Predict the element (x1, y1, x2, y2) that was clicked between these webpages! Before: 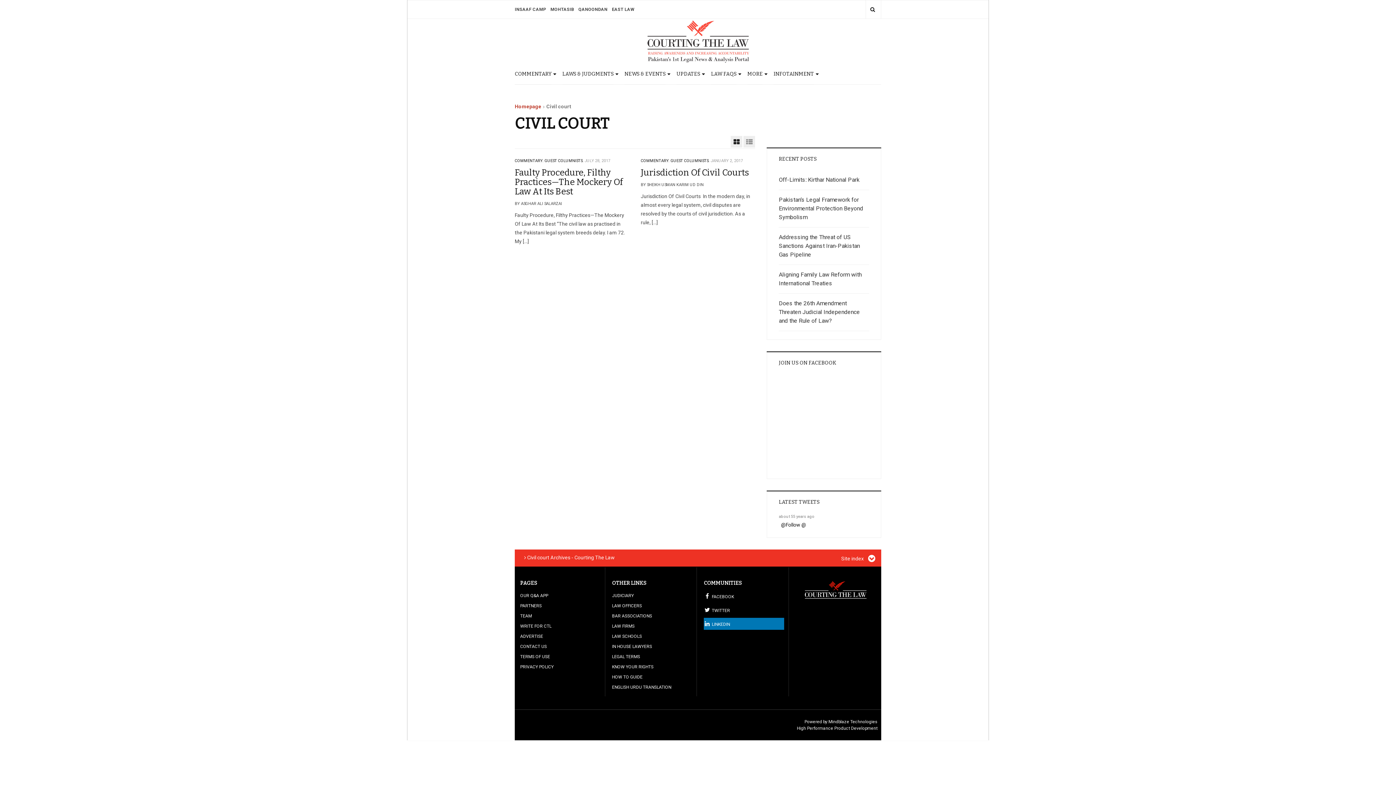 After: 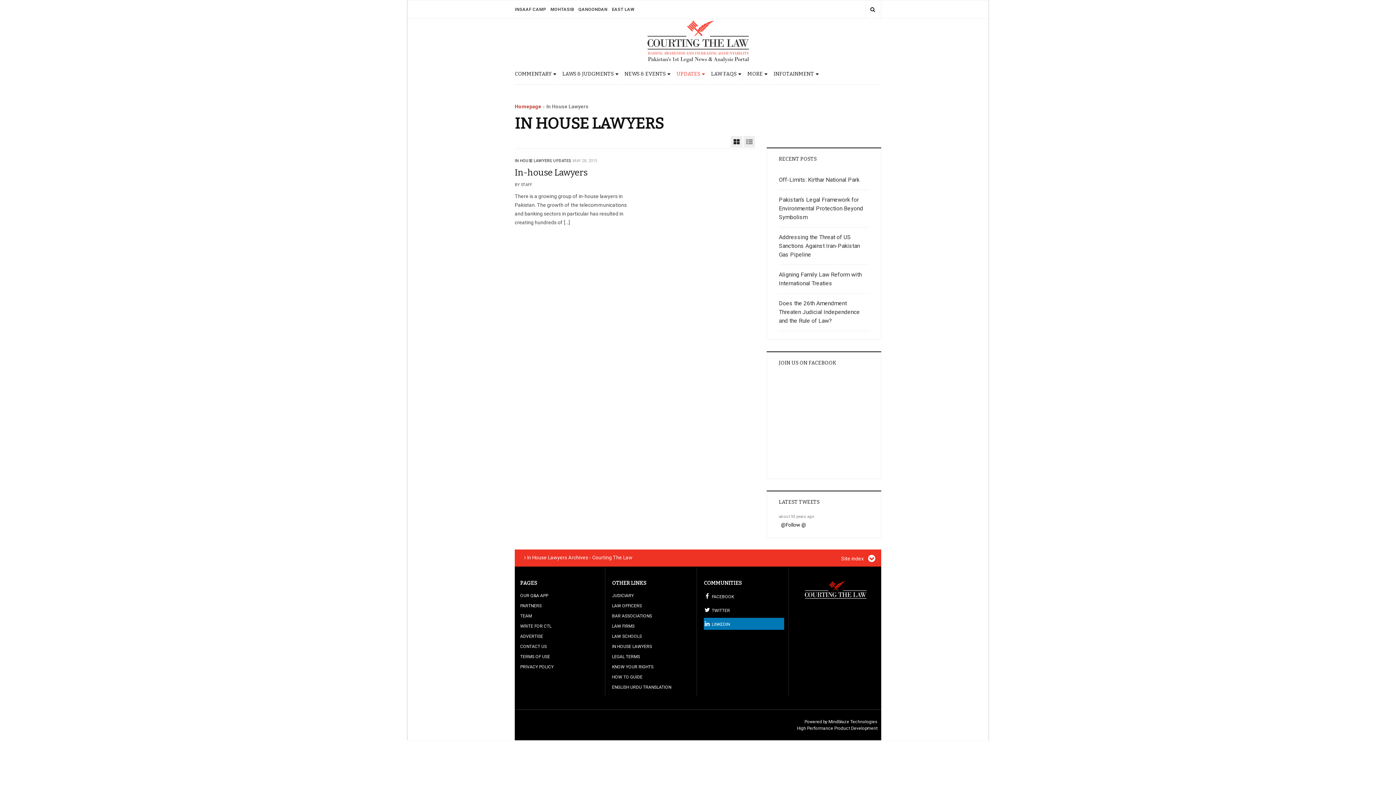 Action: label: IN HOUSE LAWYERS bbox: (612, 644, 652, 649)